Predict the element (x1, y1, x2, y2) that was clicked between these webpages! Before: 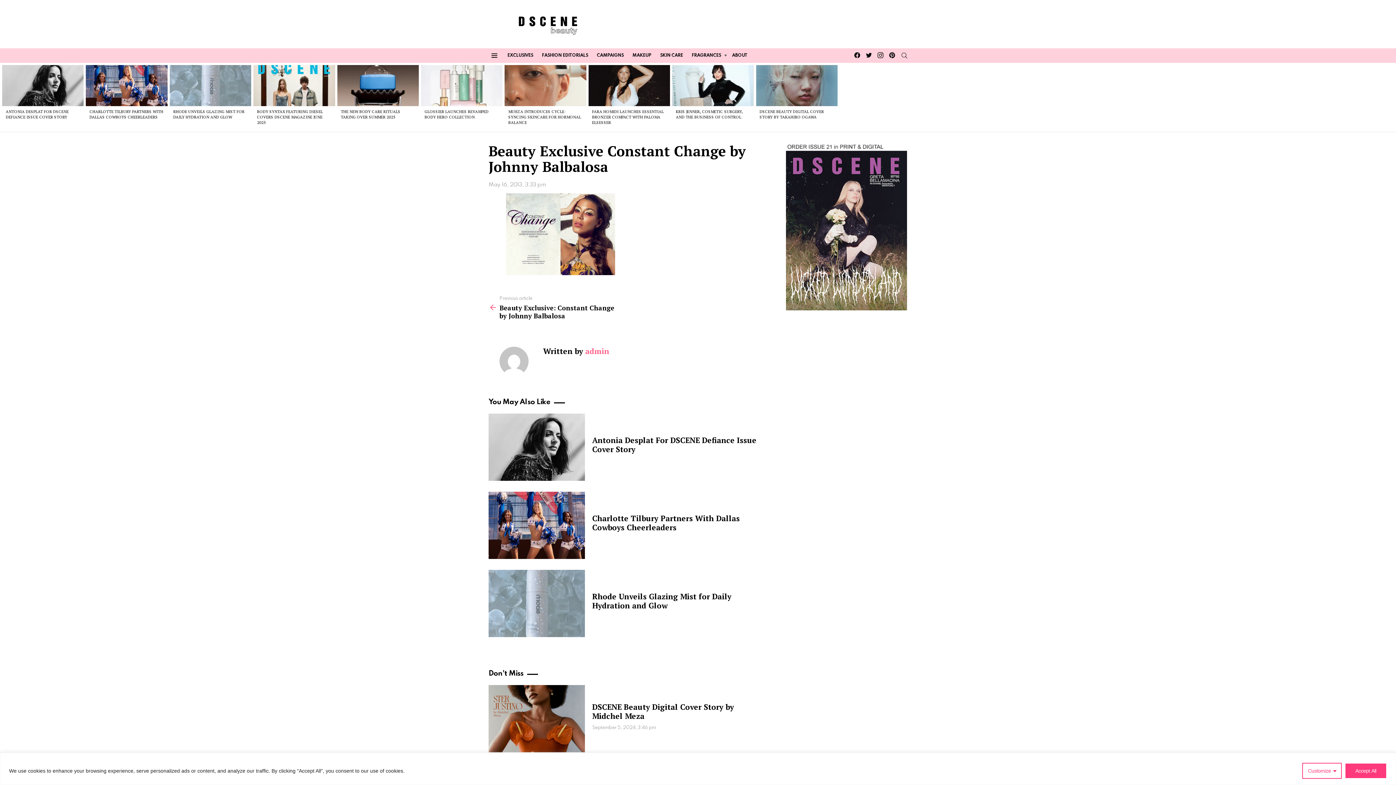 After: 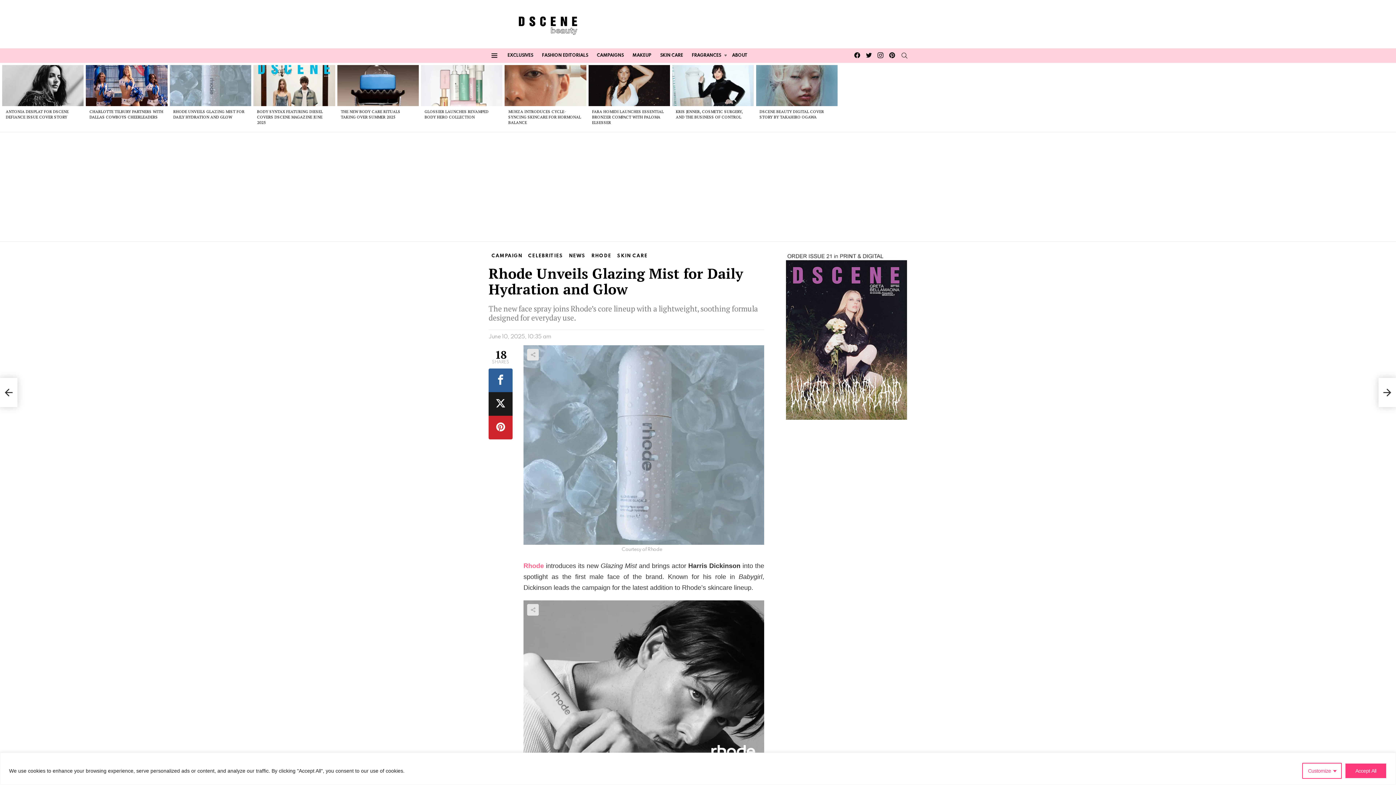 Action: bbox: (488, 570, 585, 637)